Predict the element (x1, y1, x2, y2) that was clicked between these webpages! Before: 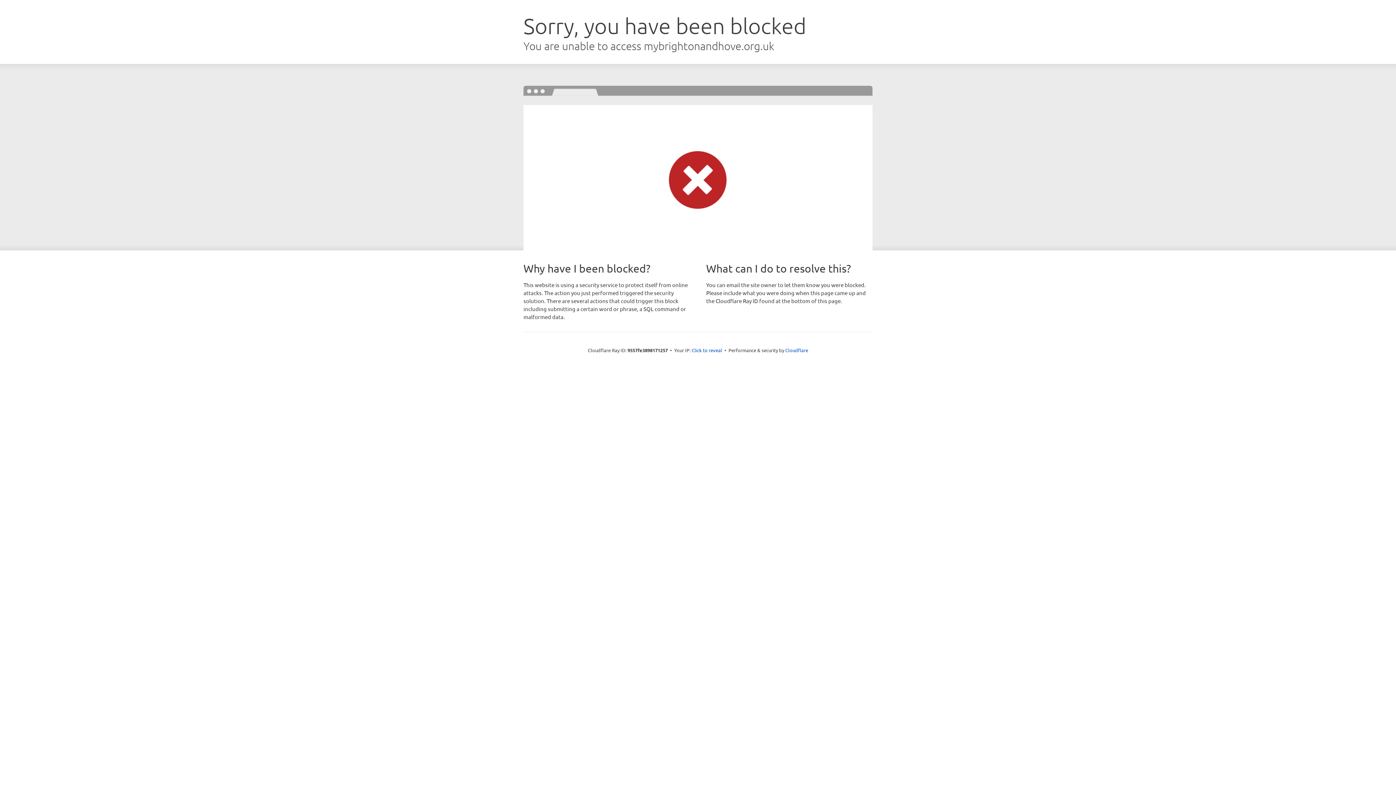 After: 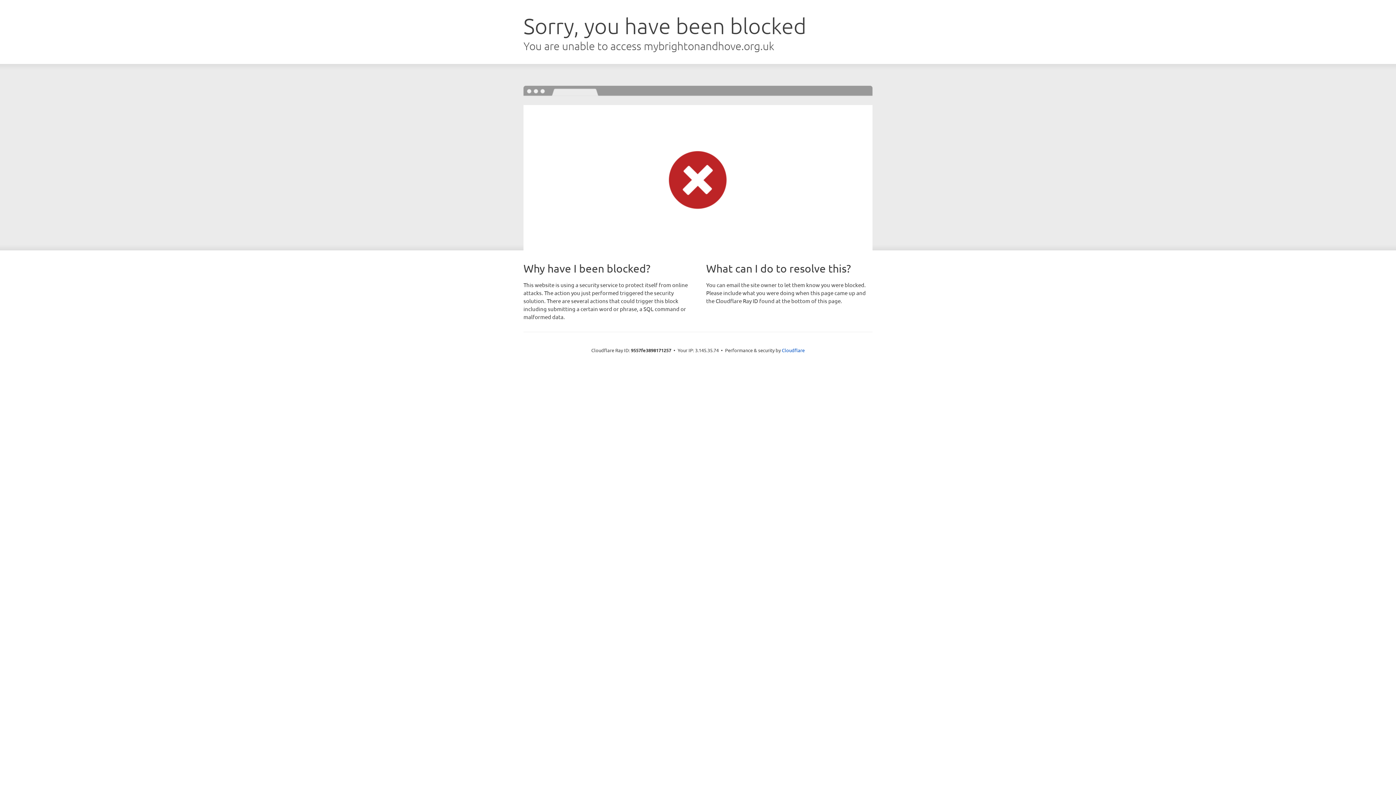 Action: label: Click to reveal bbox: (691, 346, 722, 353)